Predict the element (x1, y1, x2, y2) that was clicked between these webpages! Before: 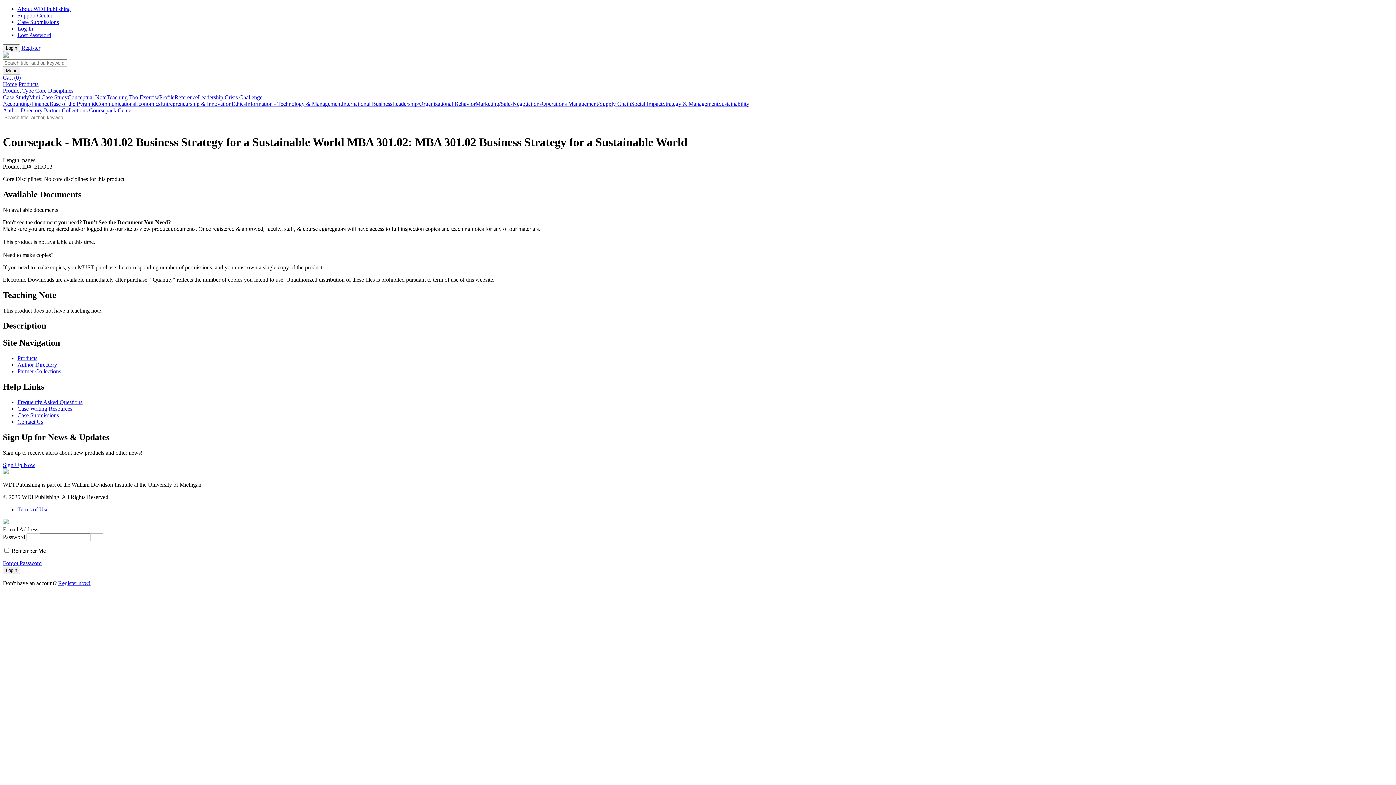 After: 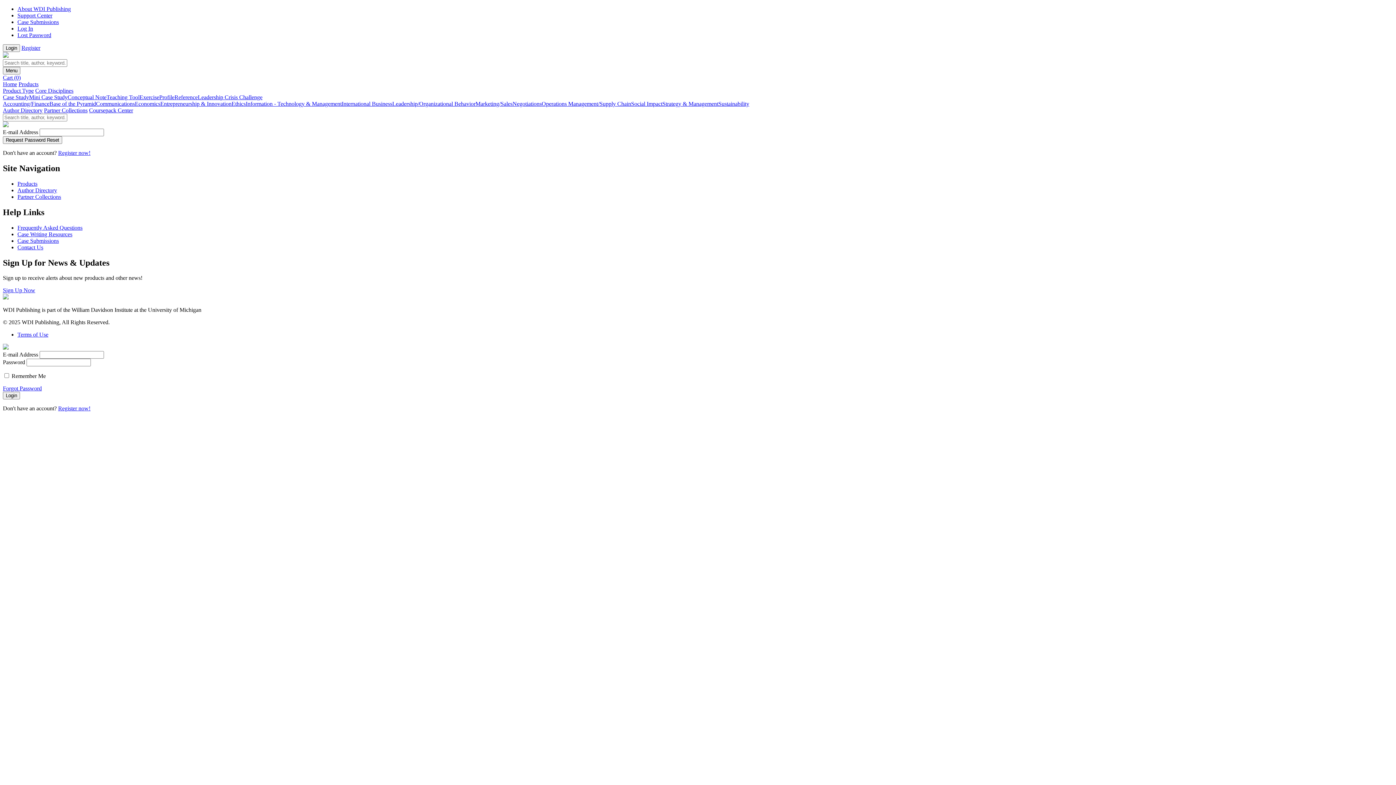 Action: bbox: (2, 560, 41, 566) label: Forgot Password